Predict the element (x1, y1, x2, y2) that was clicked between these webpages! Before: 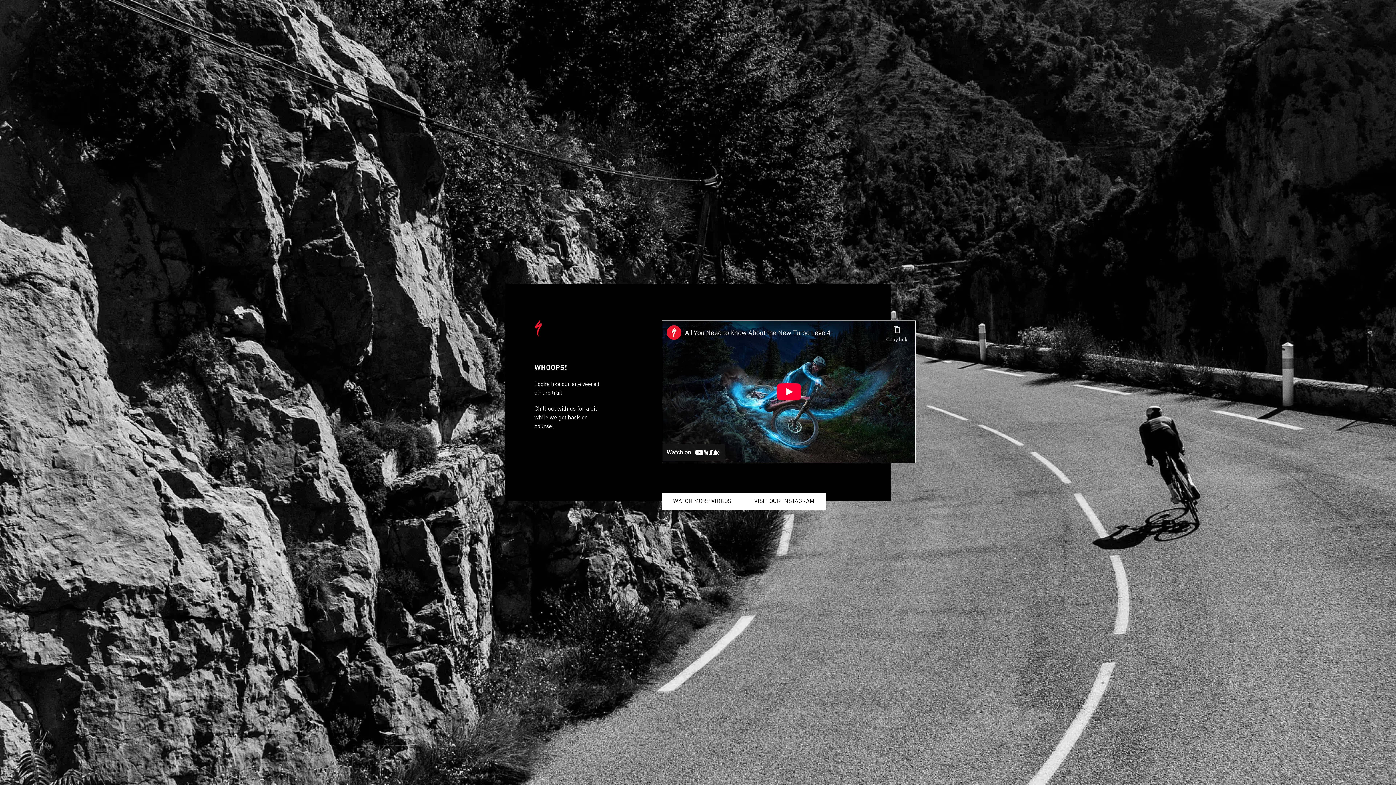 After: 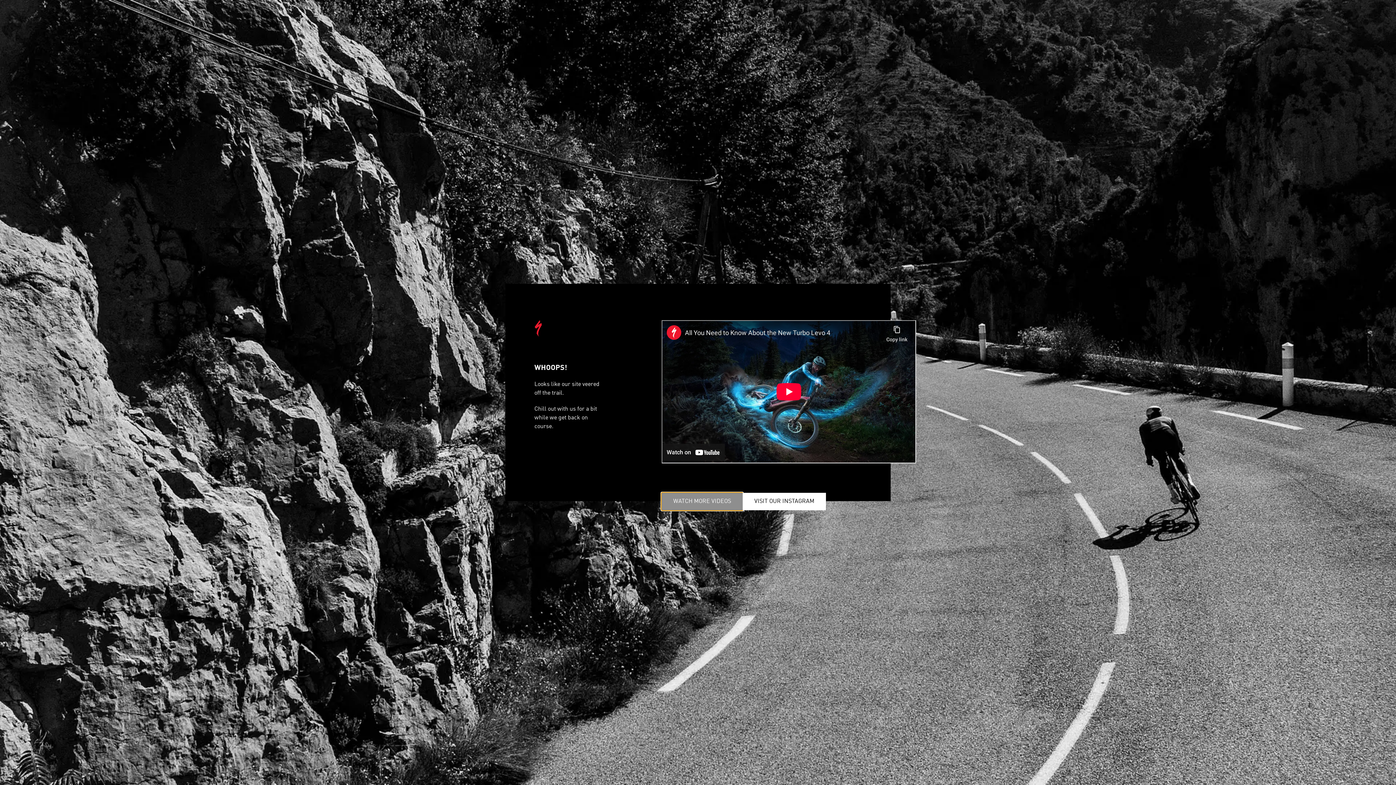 Action: bbox: (661, 493, 742, 510) label: WATCH MORE VIDEOS